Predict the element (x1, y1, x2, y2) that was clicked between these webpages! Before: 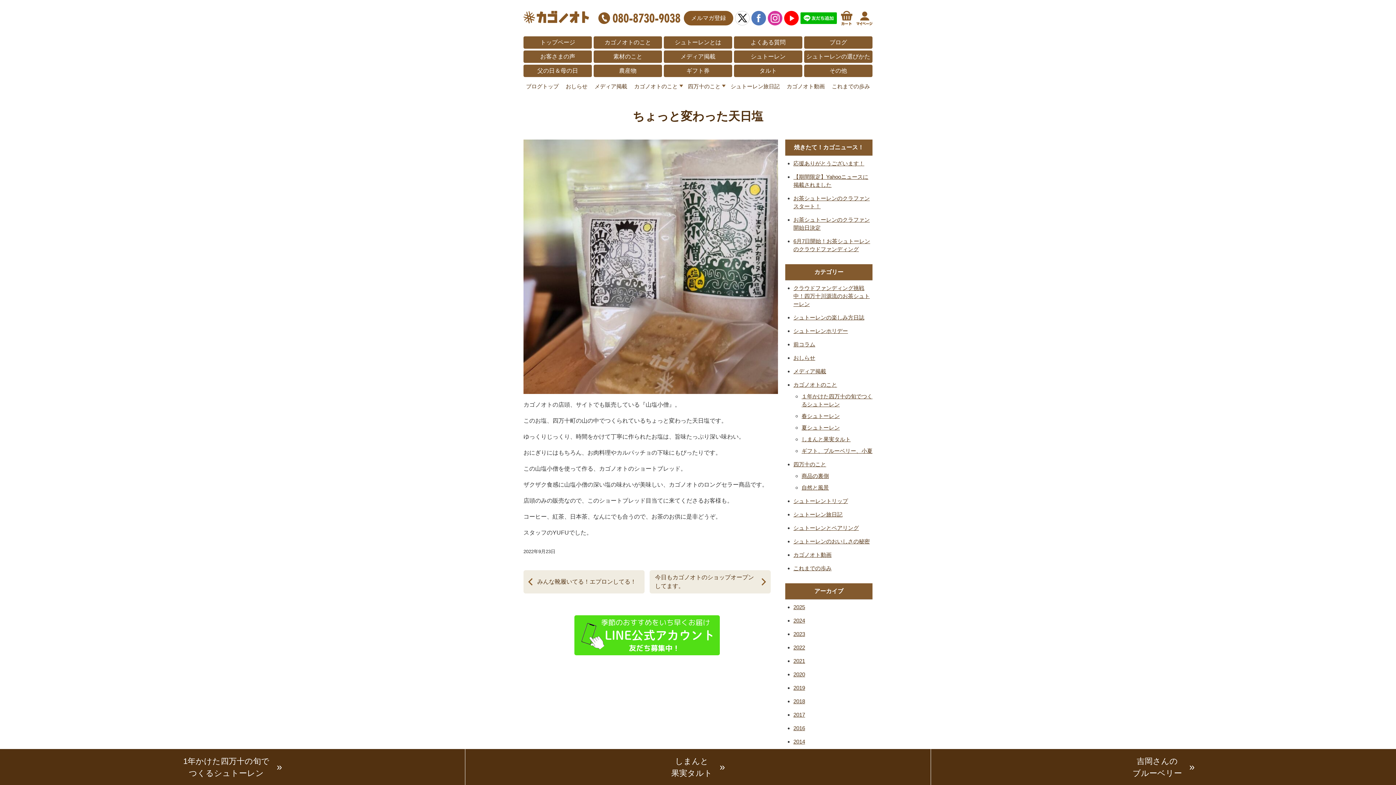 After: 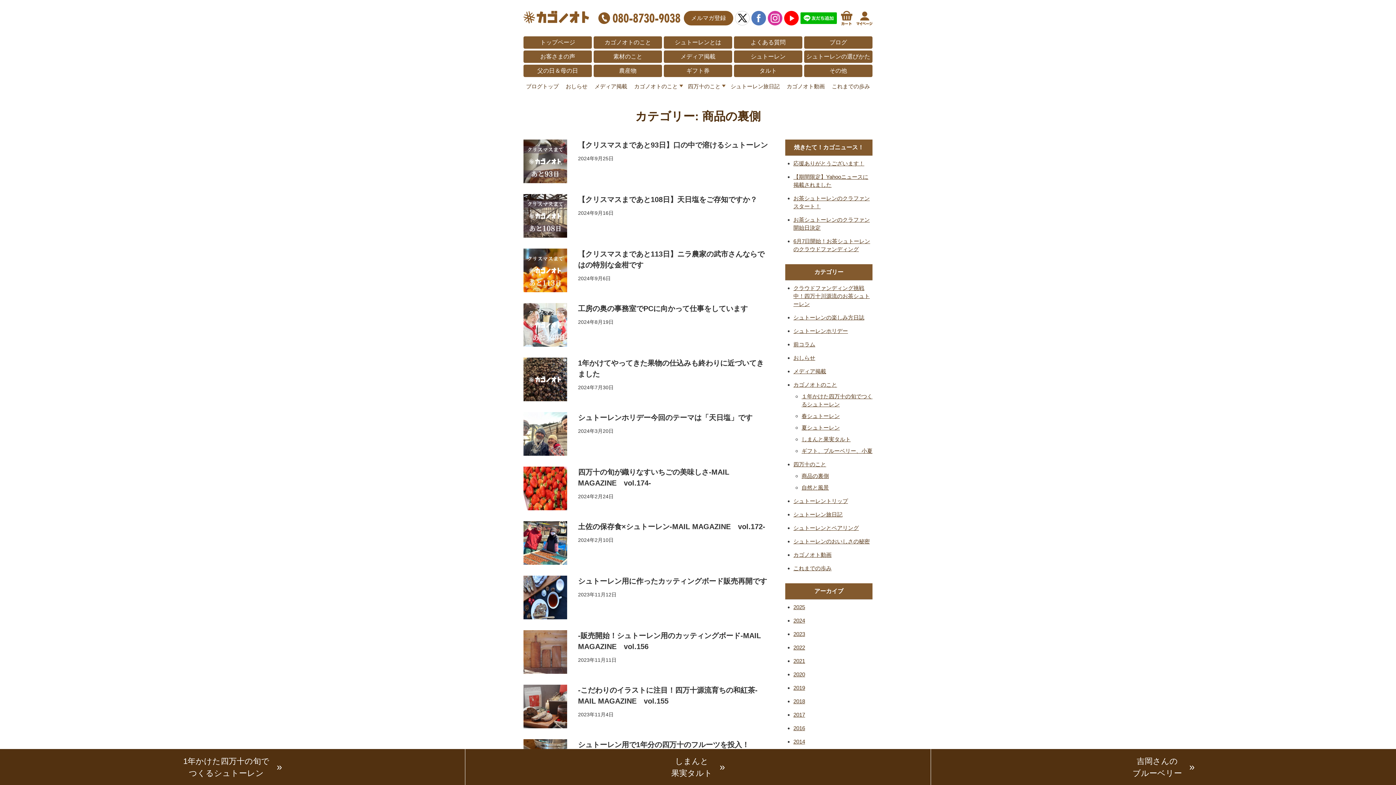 Action: bbox: (801, 473, 829, 479) label: 商品の裏側